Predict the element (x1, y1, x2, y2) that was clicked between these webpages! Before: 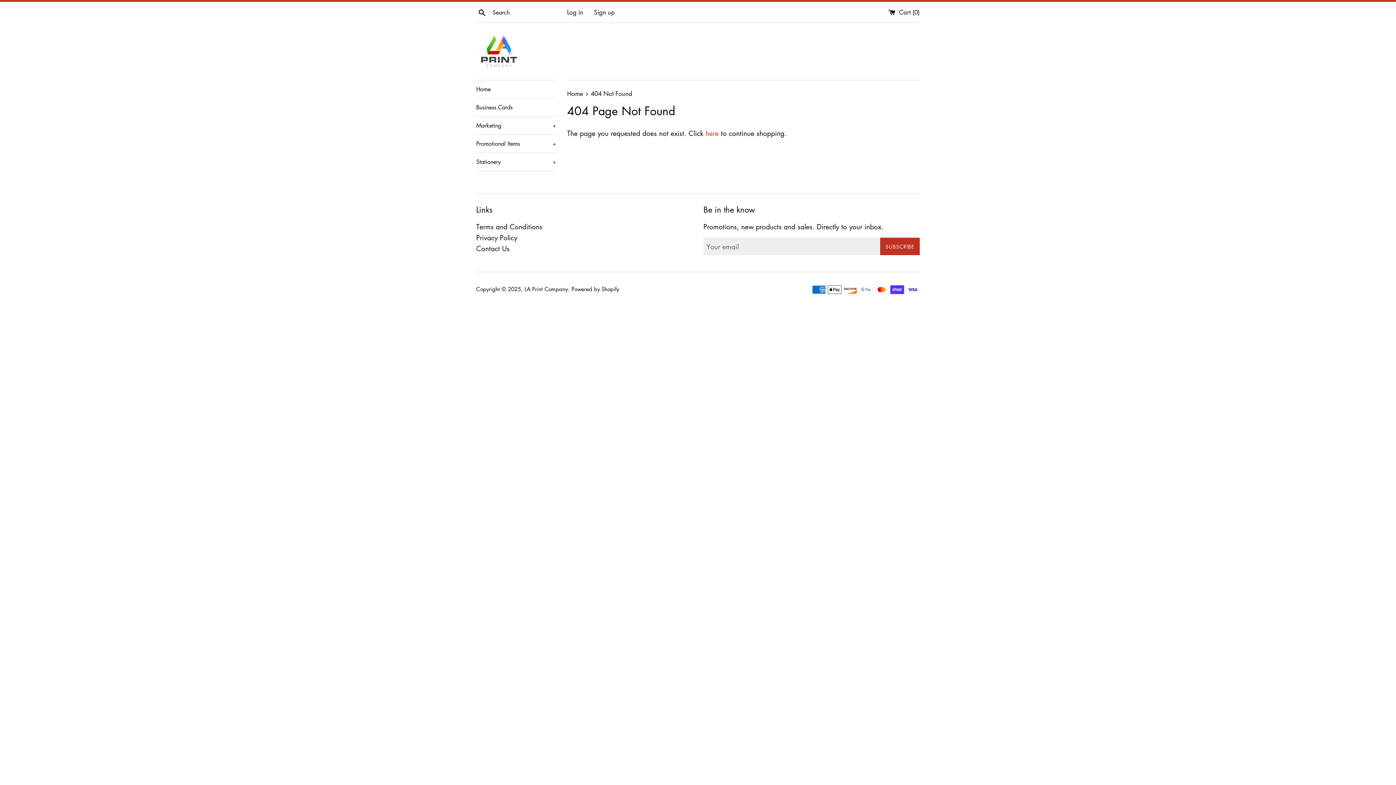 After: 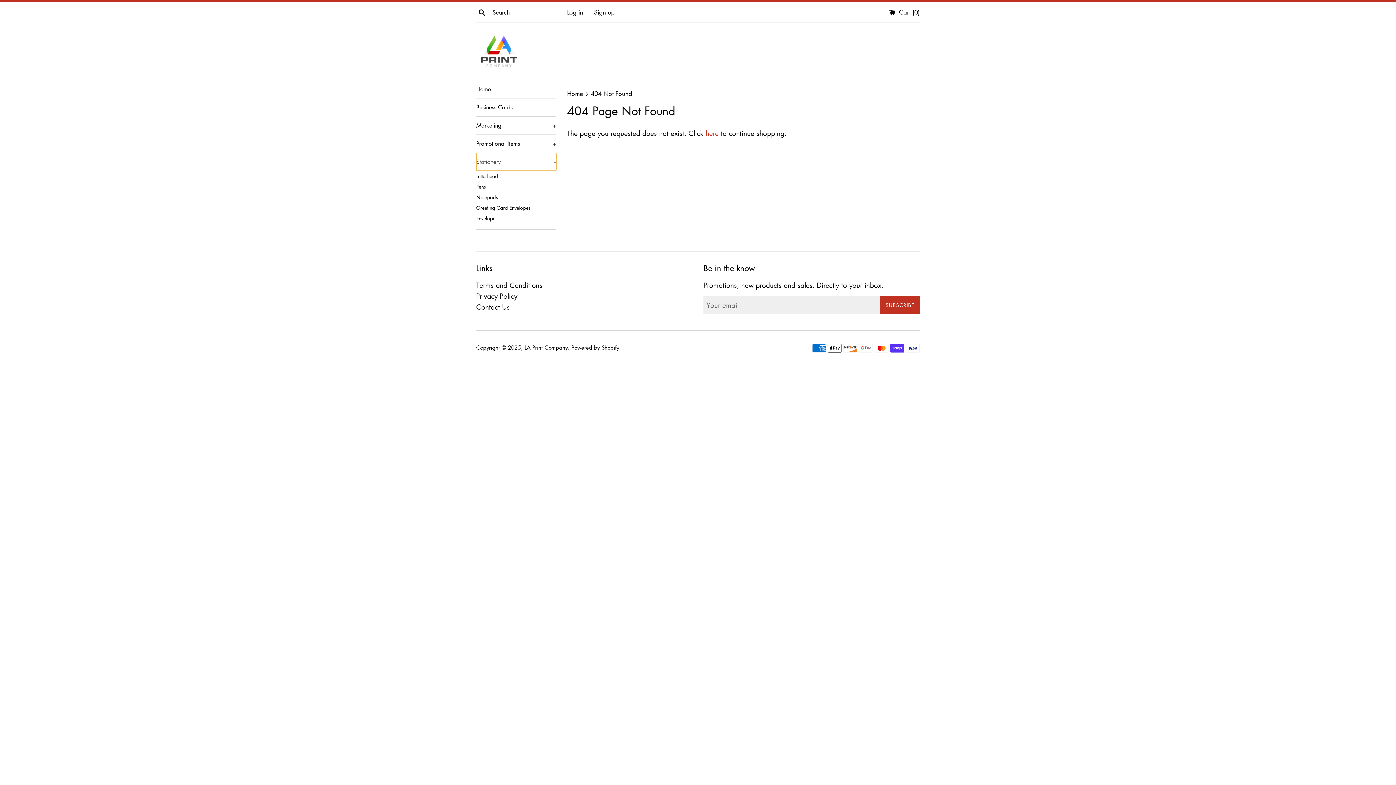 Action: label: Stationery
+ bbox: (476, 153, 556, 170)